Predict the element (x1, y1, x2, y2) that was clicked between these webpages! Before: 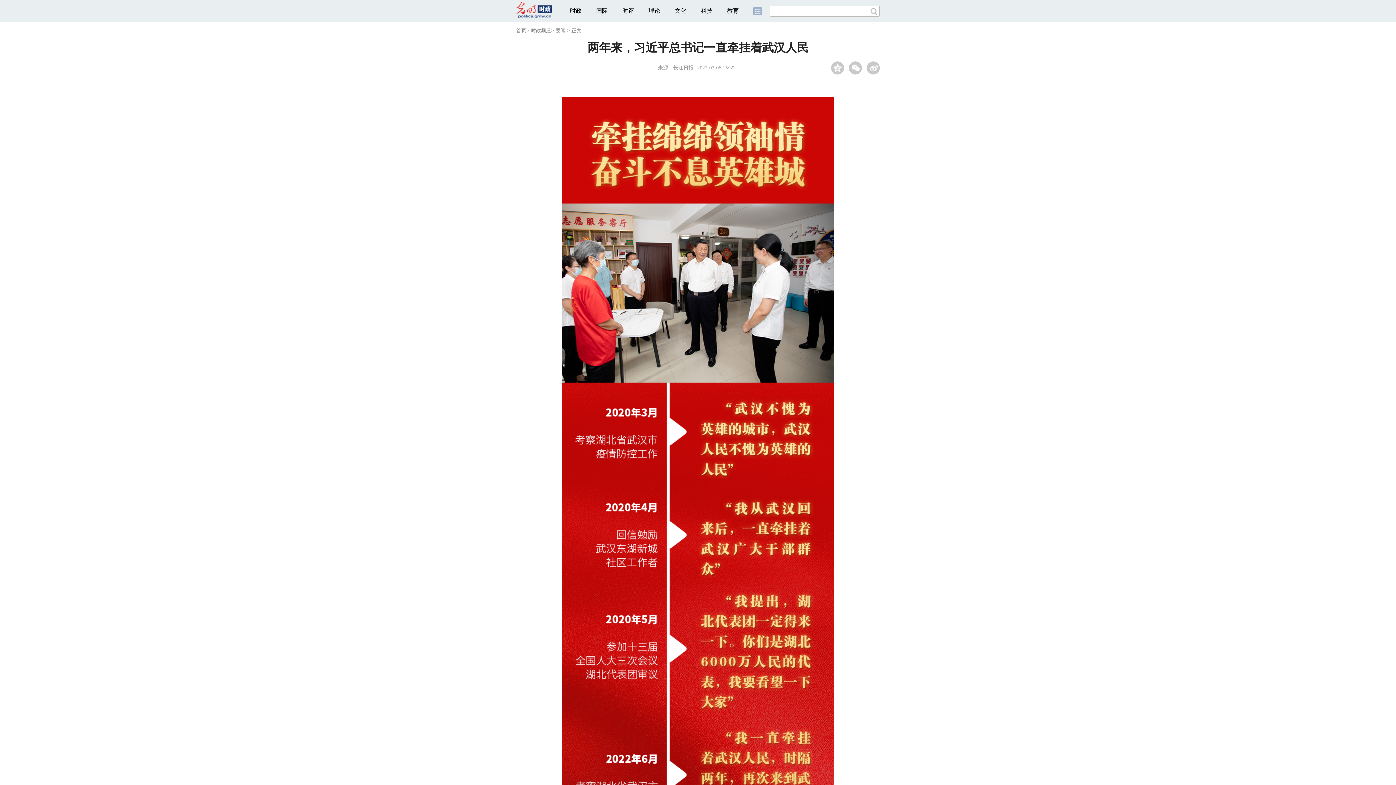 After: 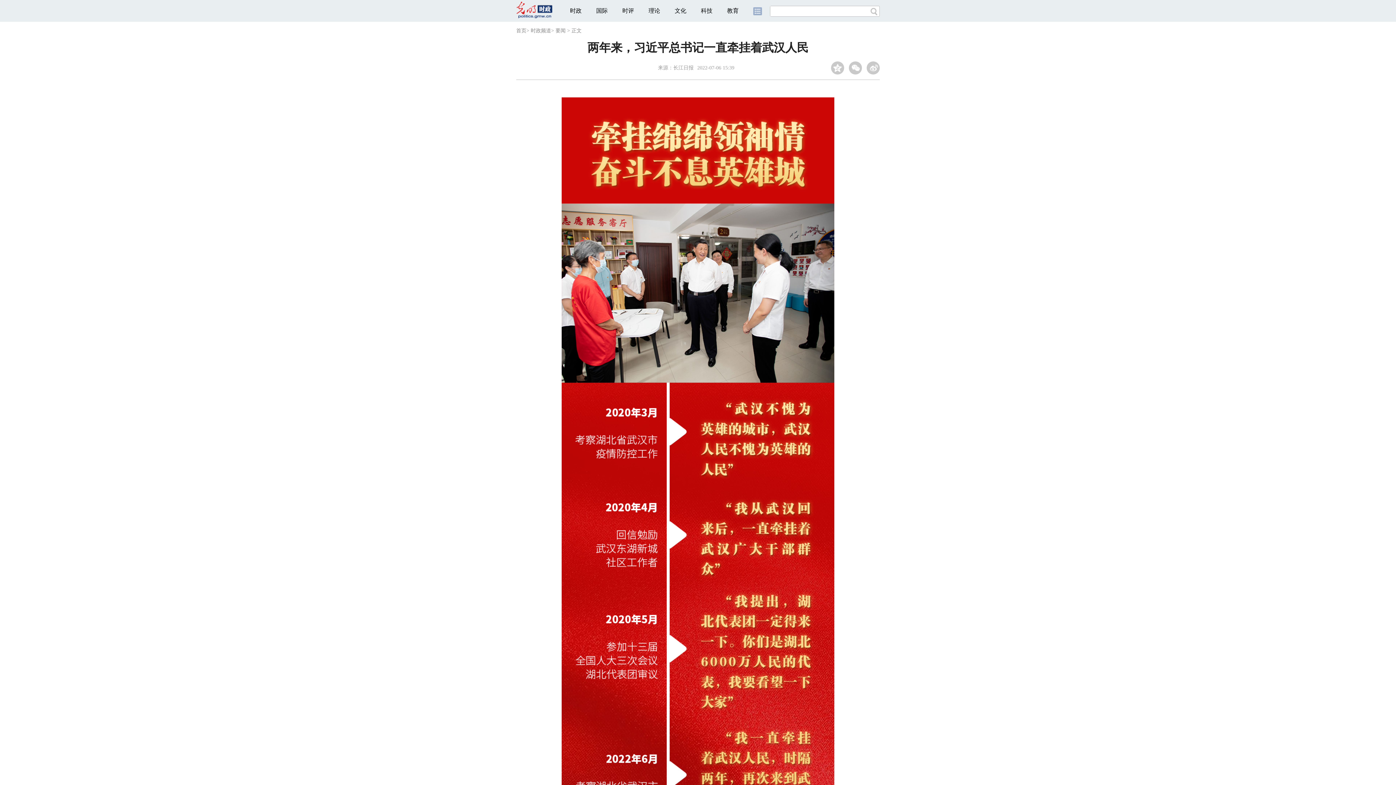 Action: bbox: (673, 65, 693, 70) label: 长江日报